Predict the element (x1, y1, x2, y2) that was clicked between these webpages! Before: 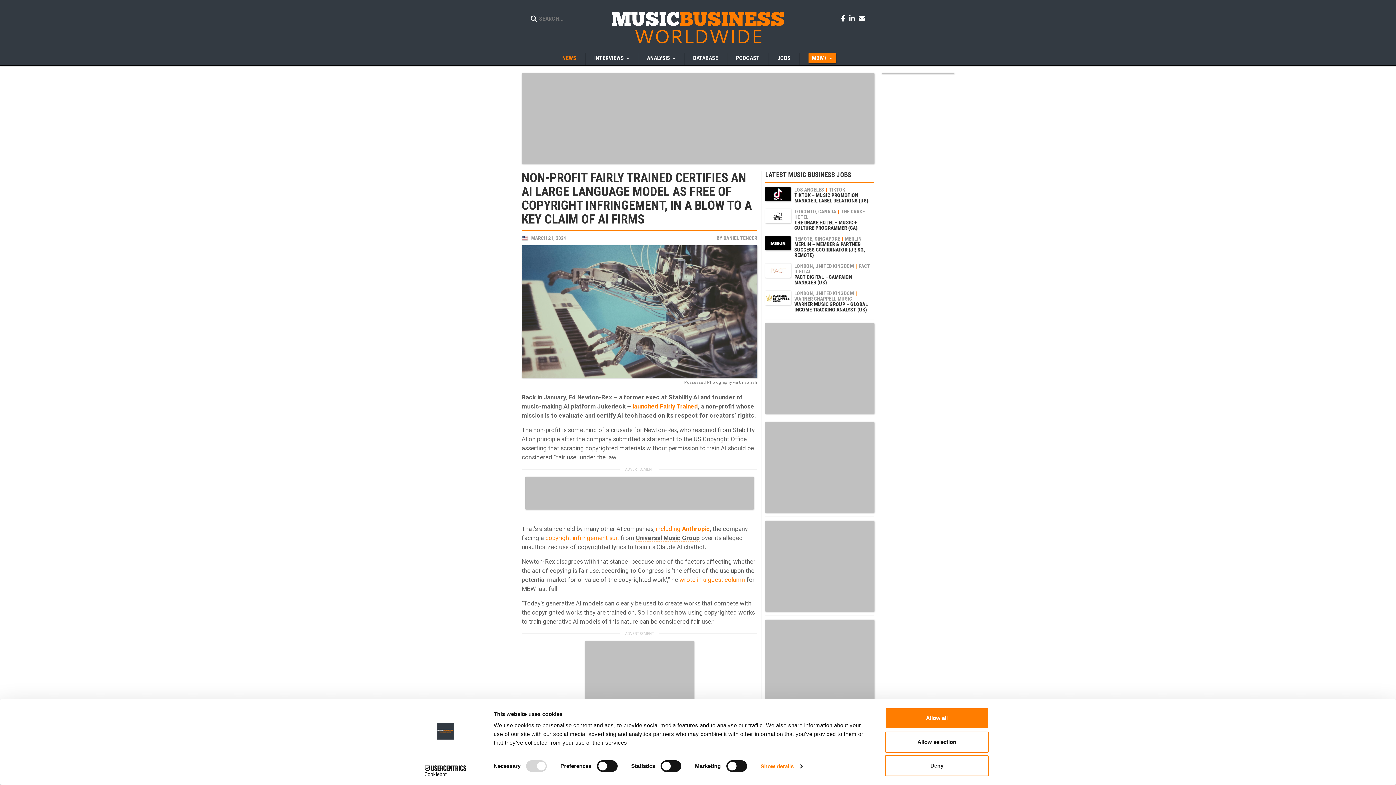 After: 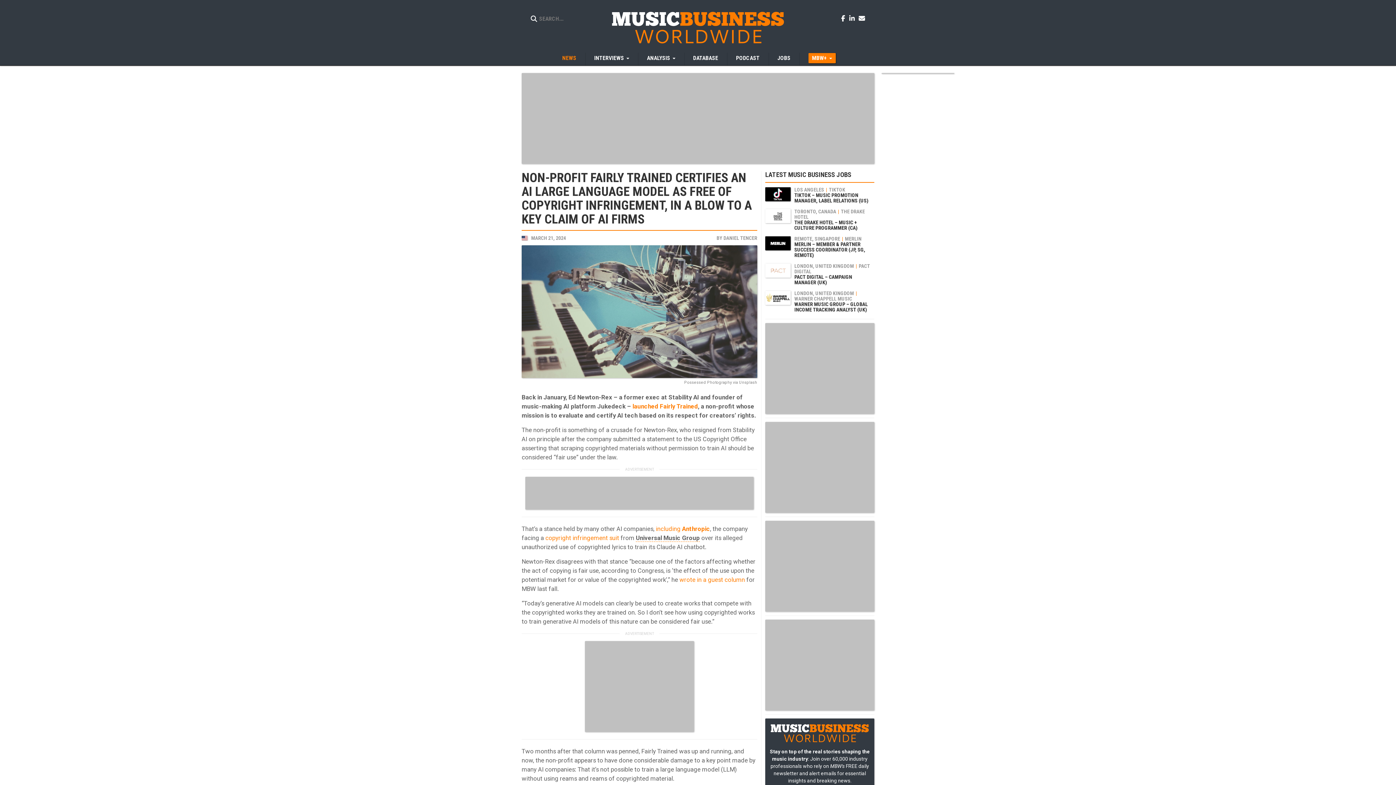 Action: bbox: (885, 708, 989, 729) label: Allow all